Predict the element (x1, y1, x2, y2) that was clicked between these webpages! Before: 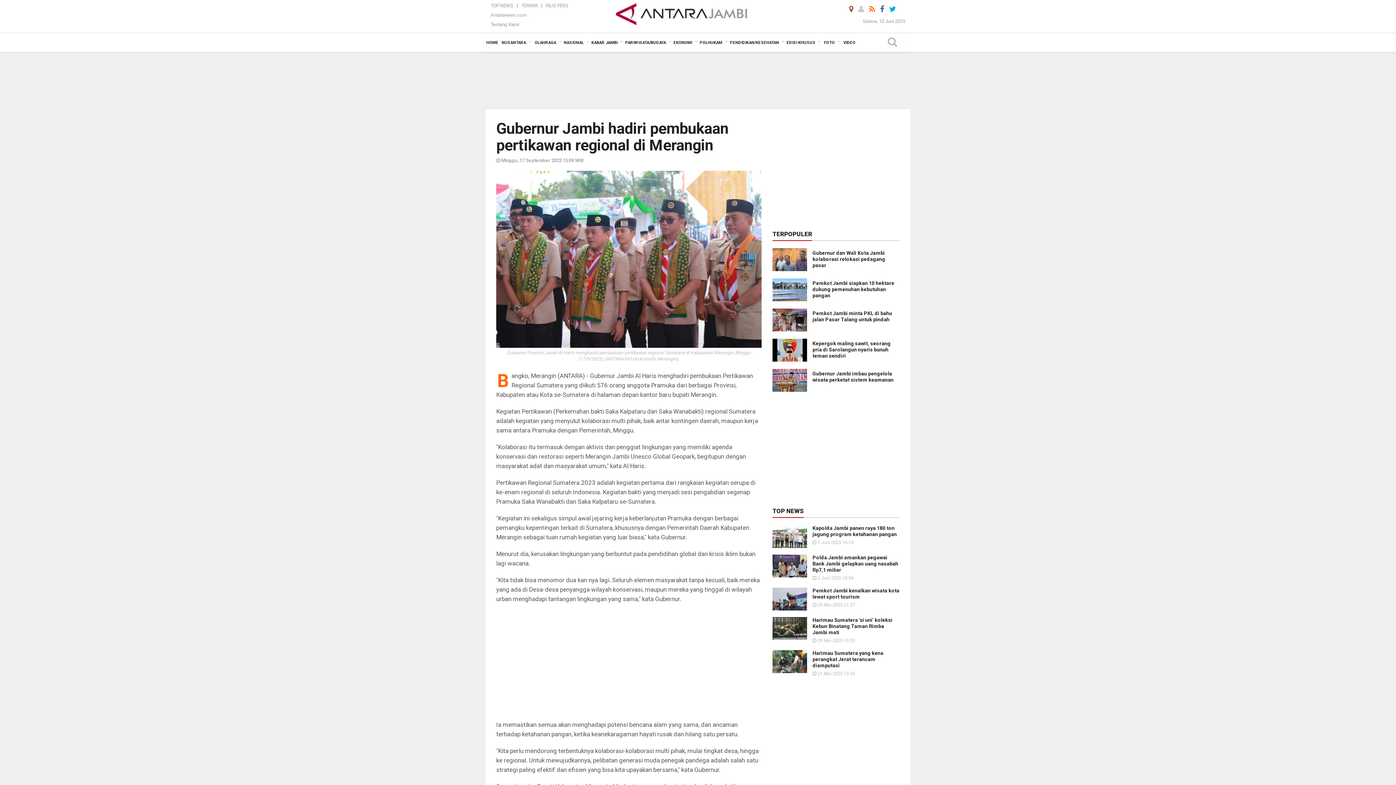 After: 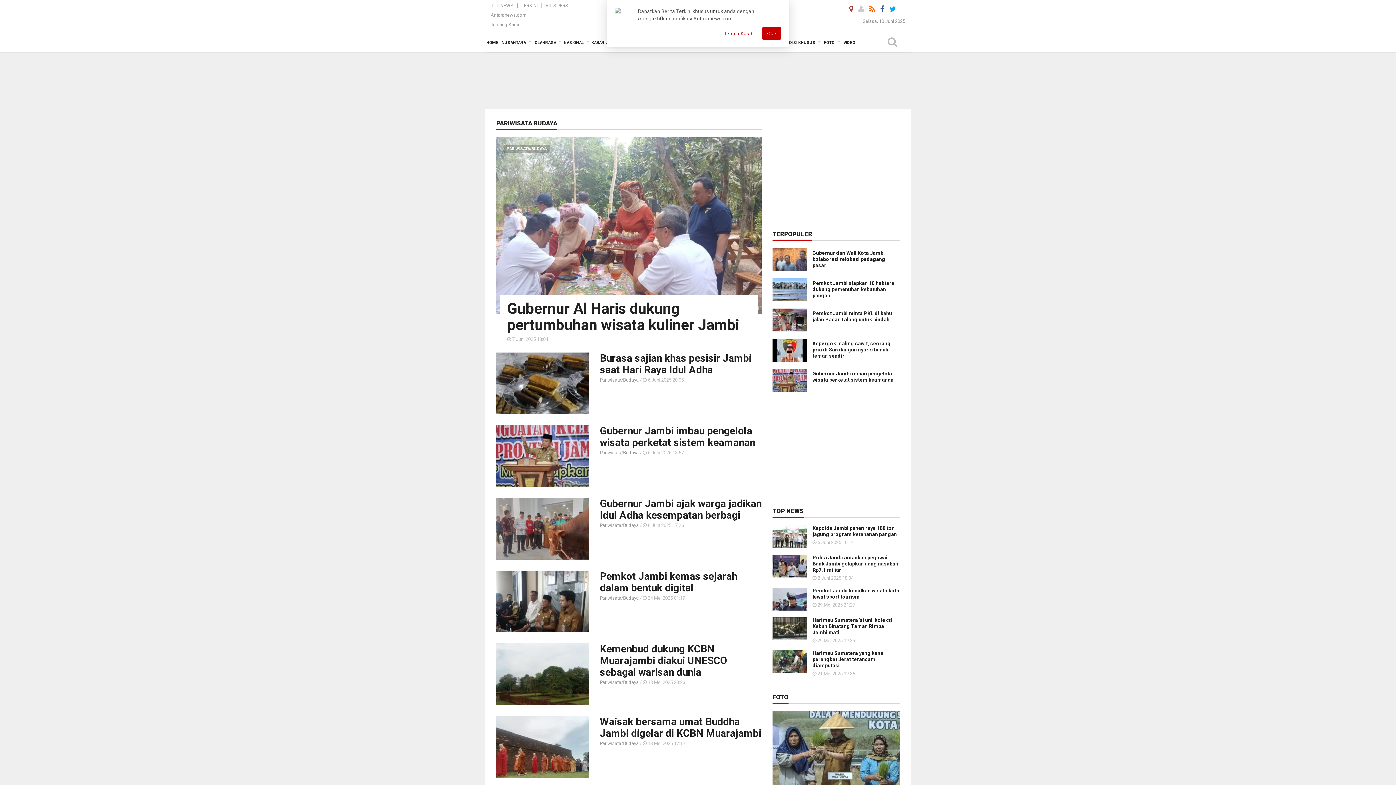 Action: label: PARIWISATA/BUDAYA bbox: (624, 33, 672, 52)